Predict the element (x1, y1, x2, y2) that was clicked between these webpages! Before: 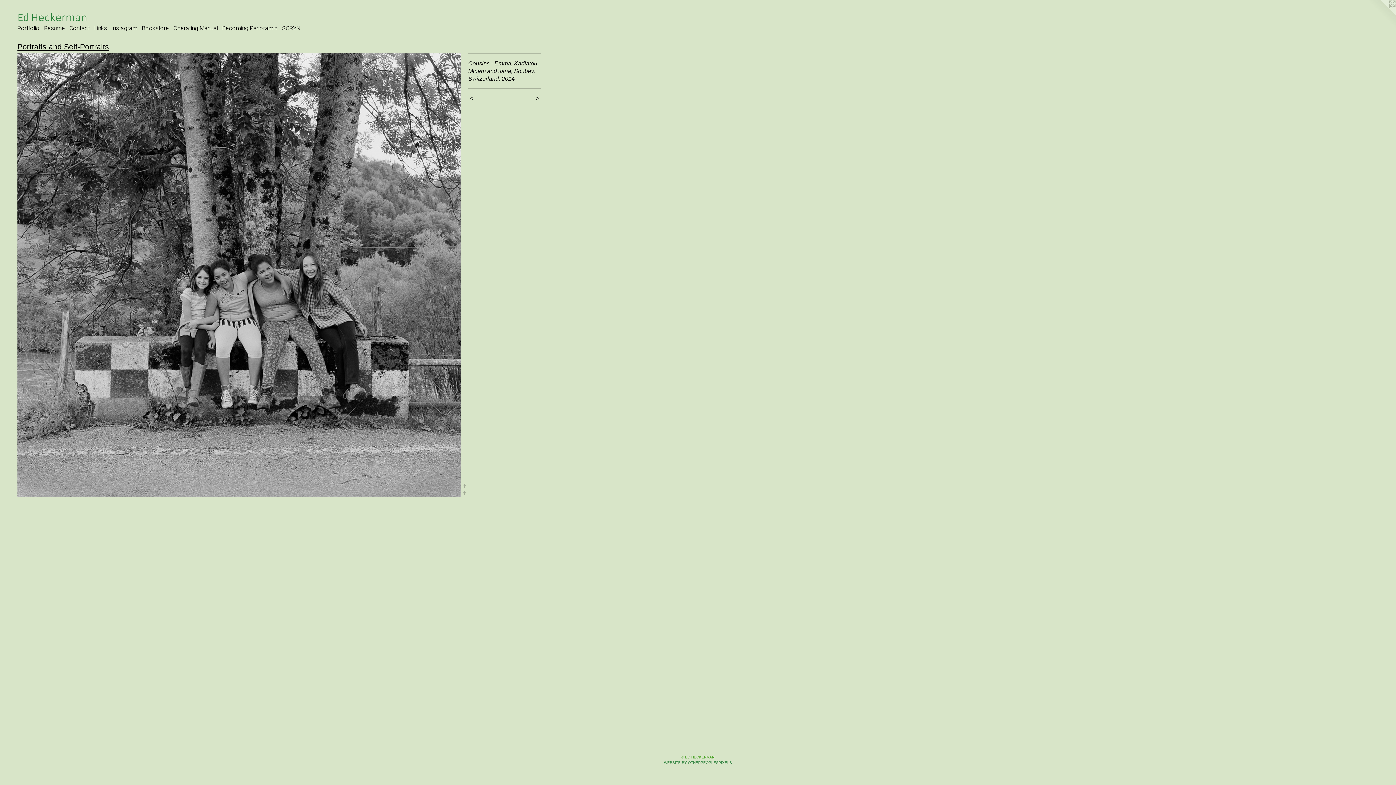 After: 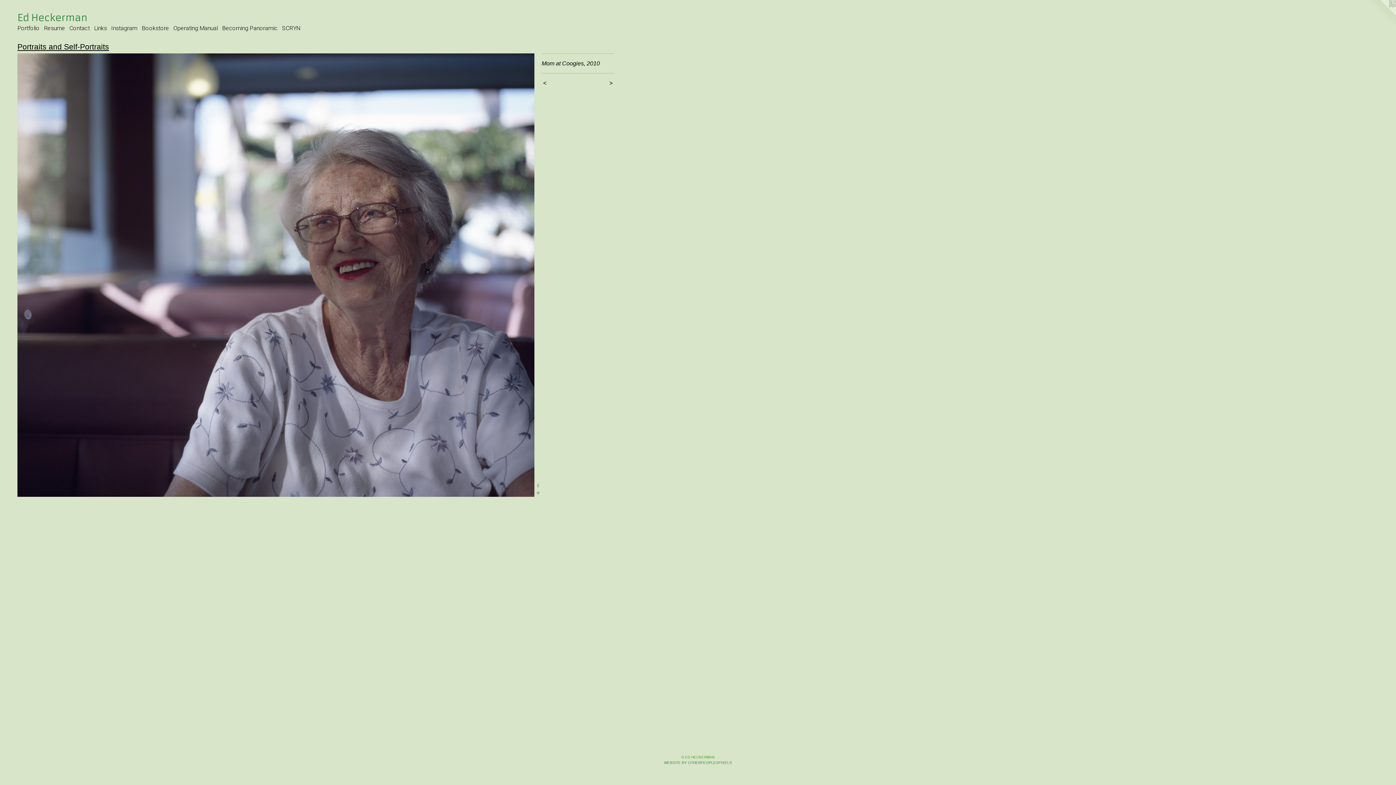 Action: bbox: (17, 53, 461, 497)